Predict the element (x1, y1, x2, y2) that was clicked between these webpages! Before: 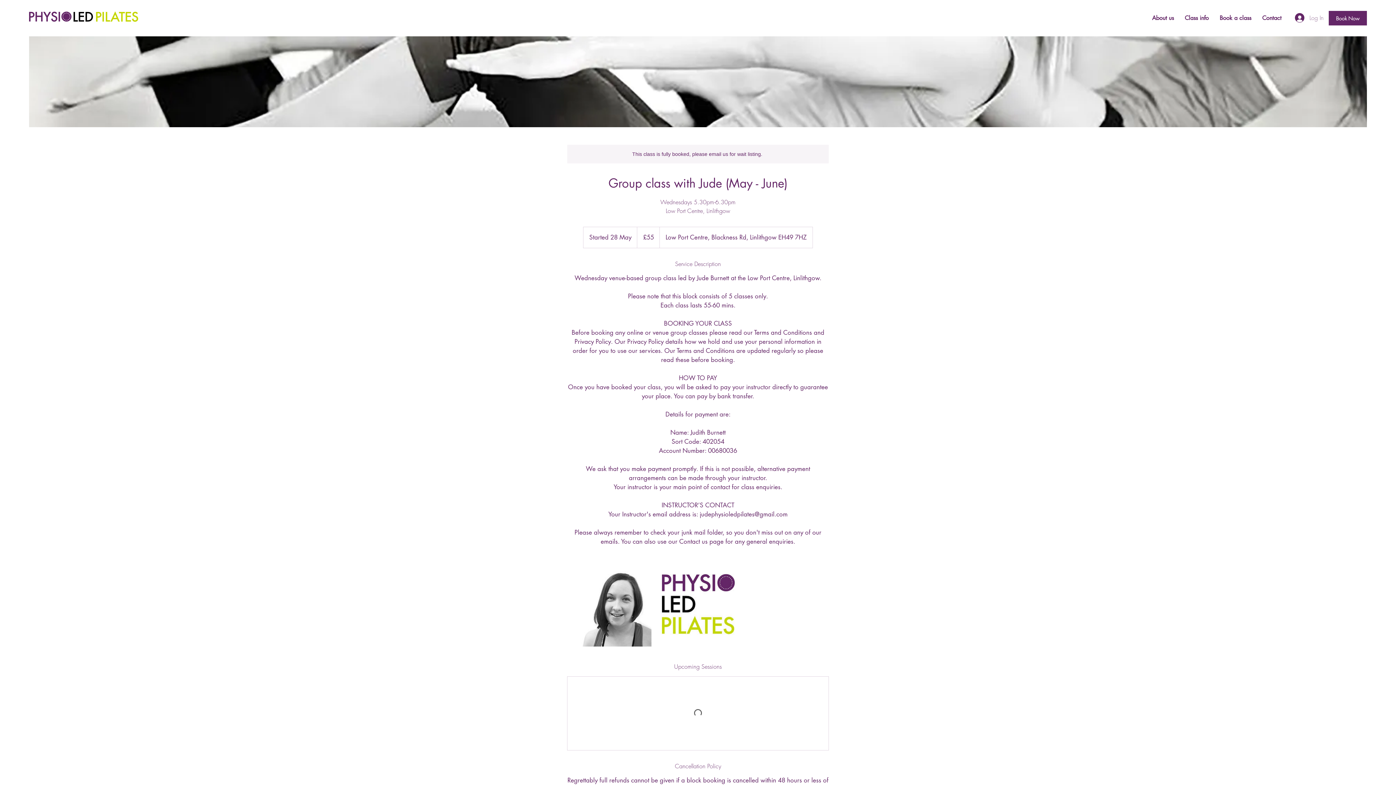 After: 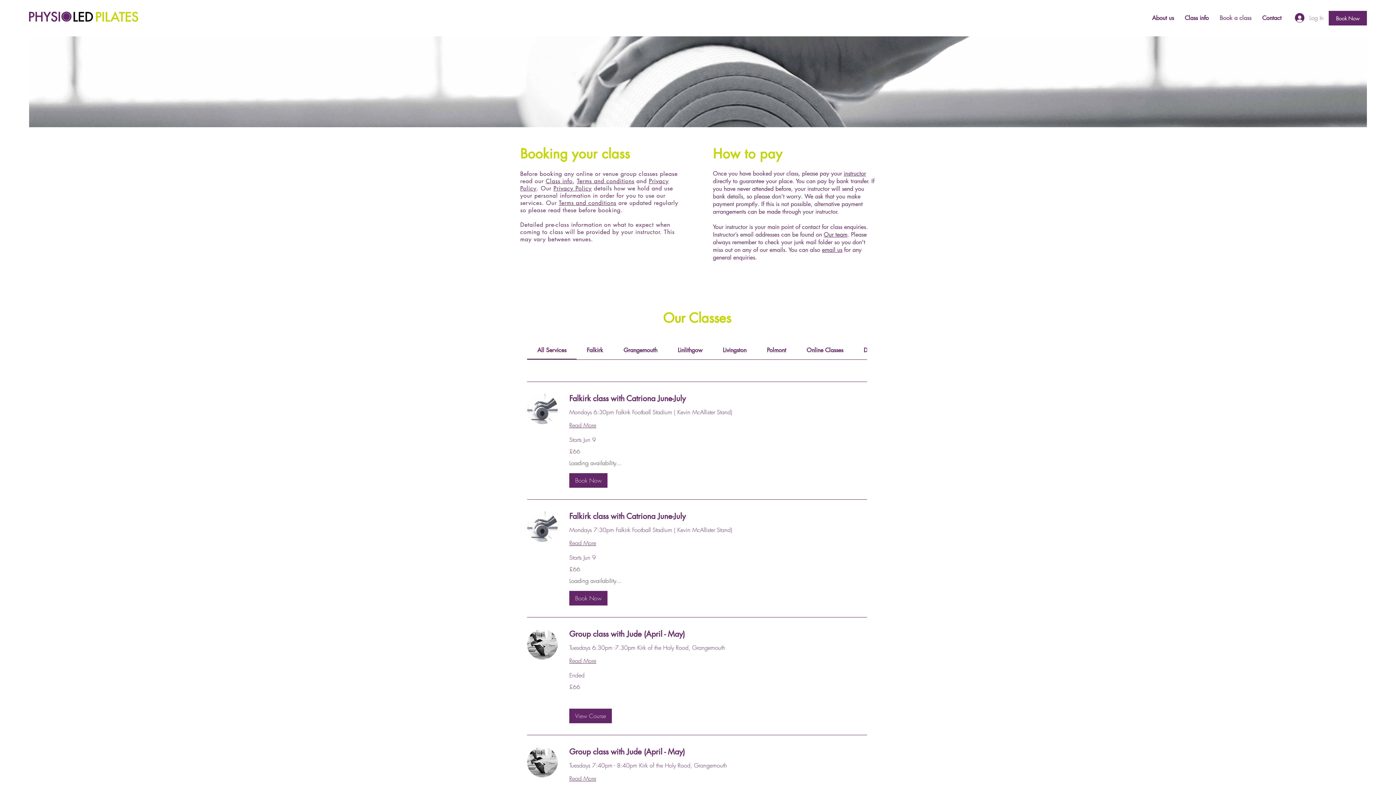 Action: label: Book a class bbox: (1214, 12, 1257, 24)